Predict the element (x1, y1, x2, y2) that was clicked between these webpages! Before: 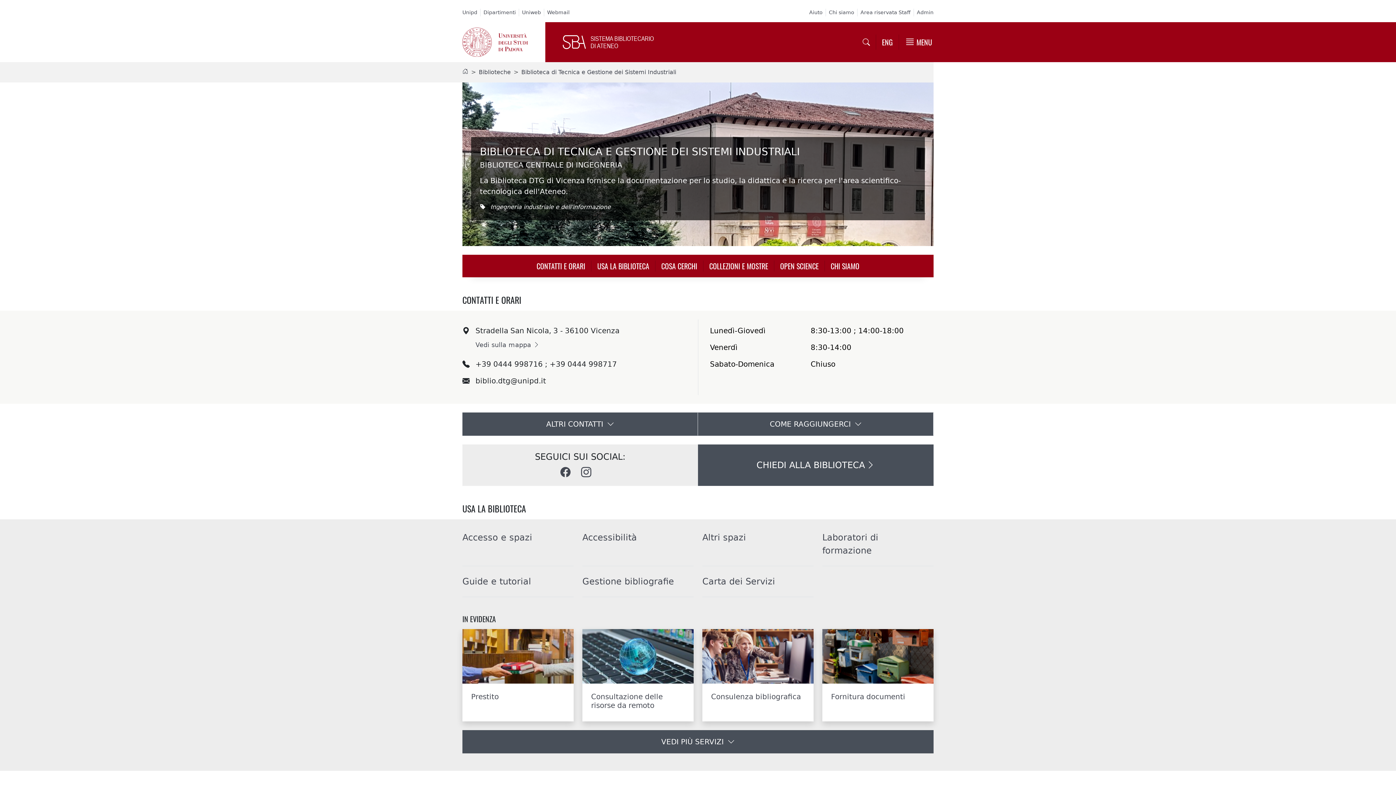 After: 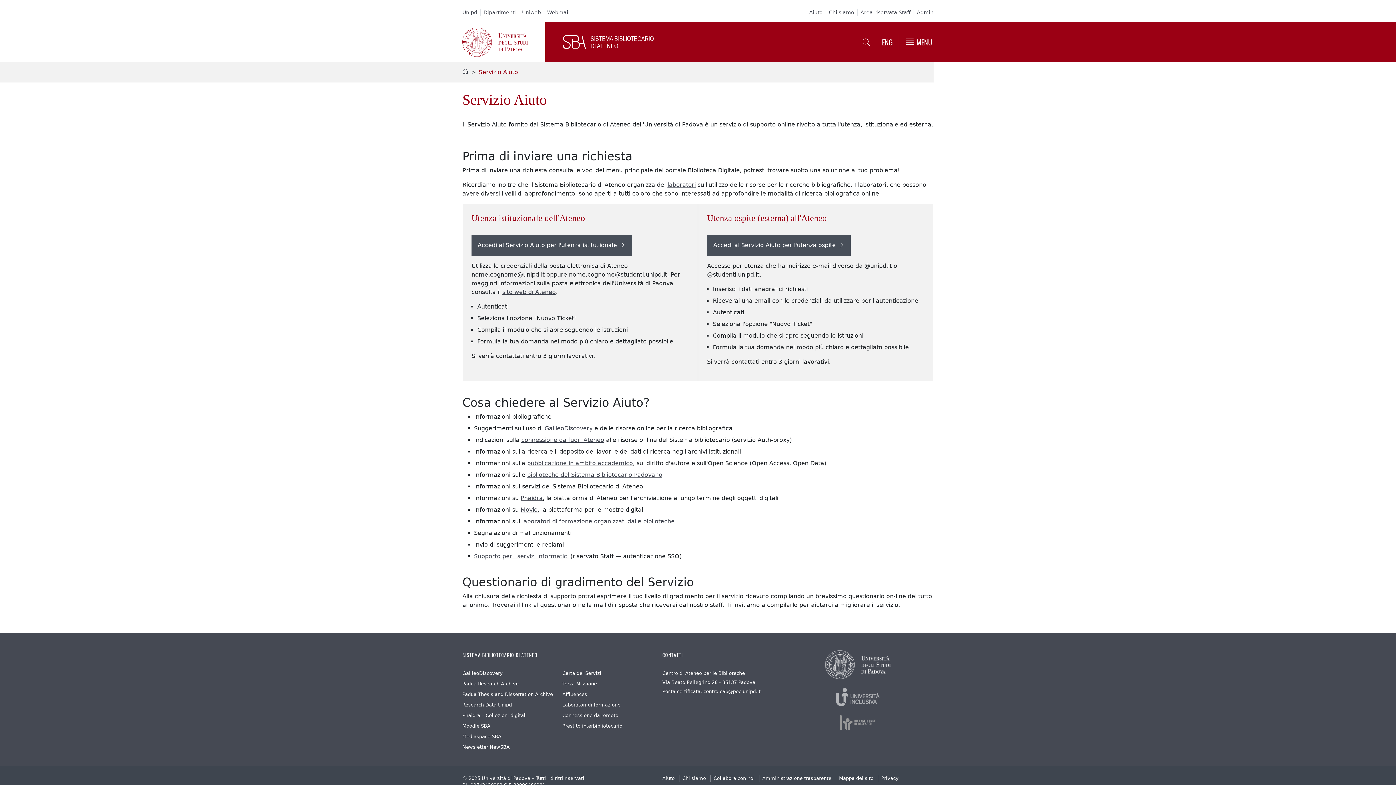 Action: label: Aiuto bbox: (806, 8, 825, 16)